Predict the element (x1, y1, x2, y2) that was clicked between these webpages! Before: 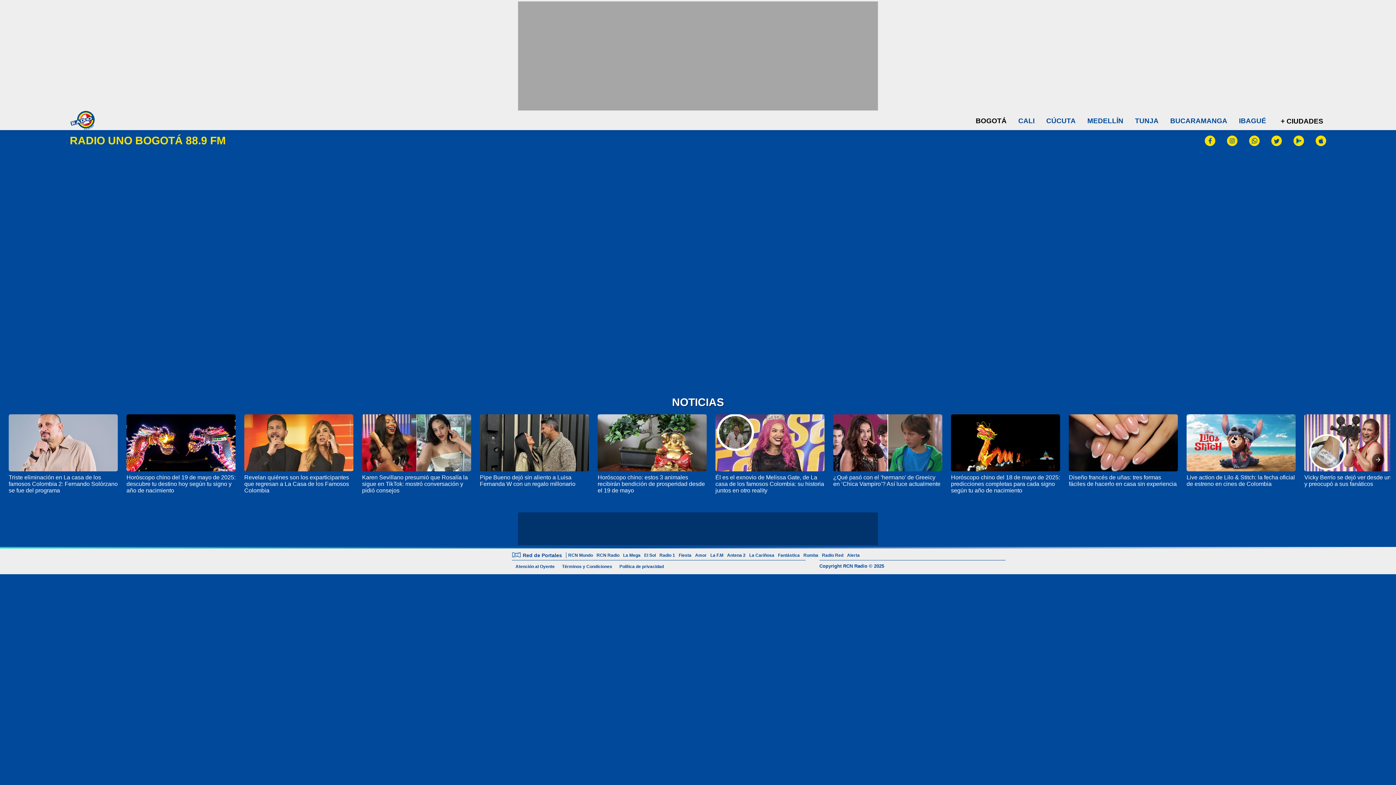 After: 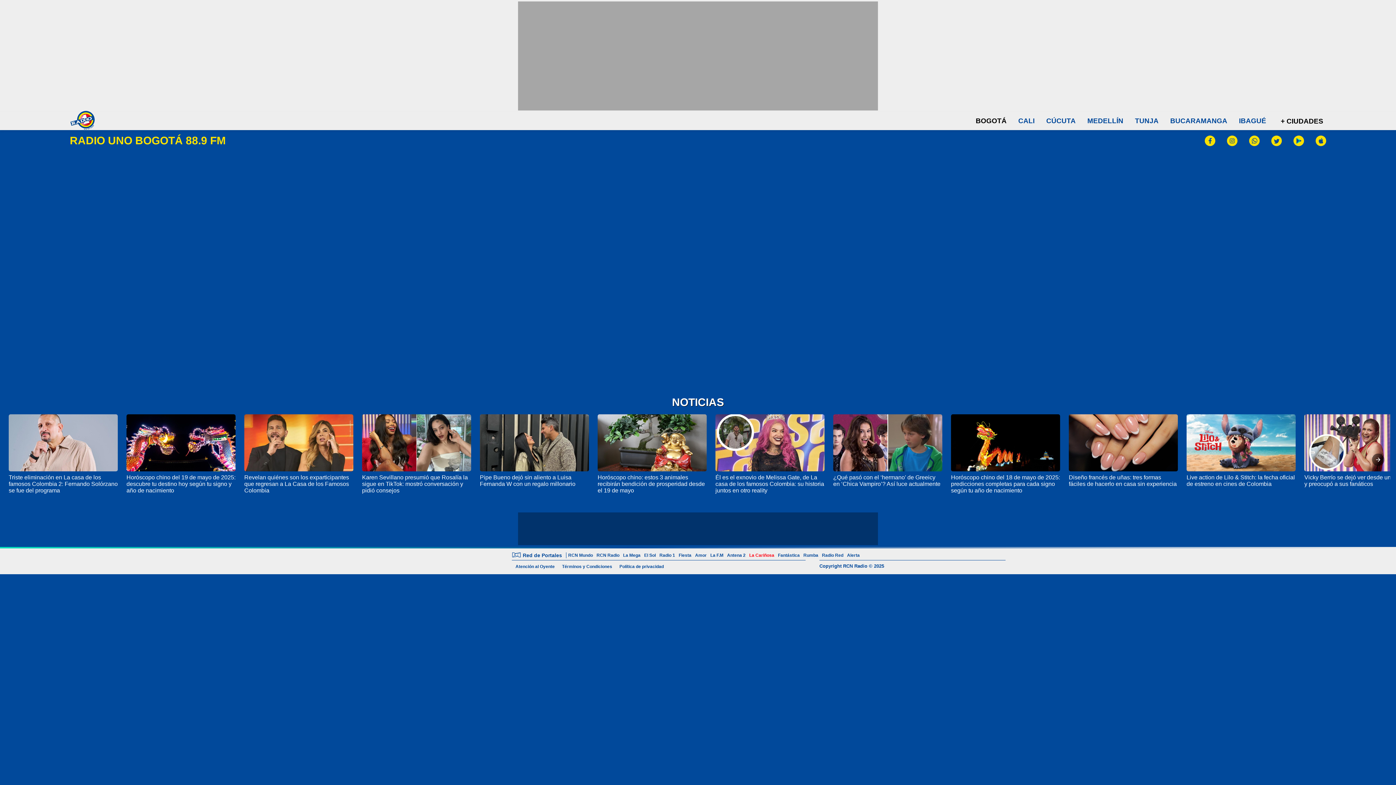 Action: label: La Cariñosa bbox: (747, 553, 776, 558)